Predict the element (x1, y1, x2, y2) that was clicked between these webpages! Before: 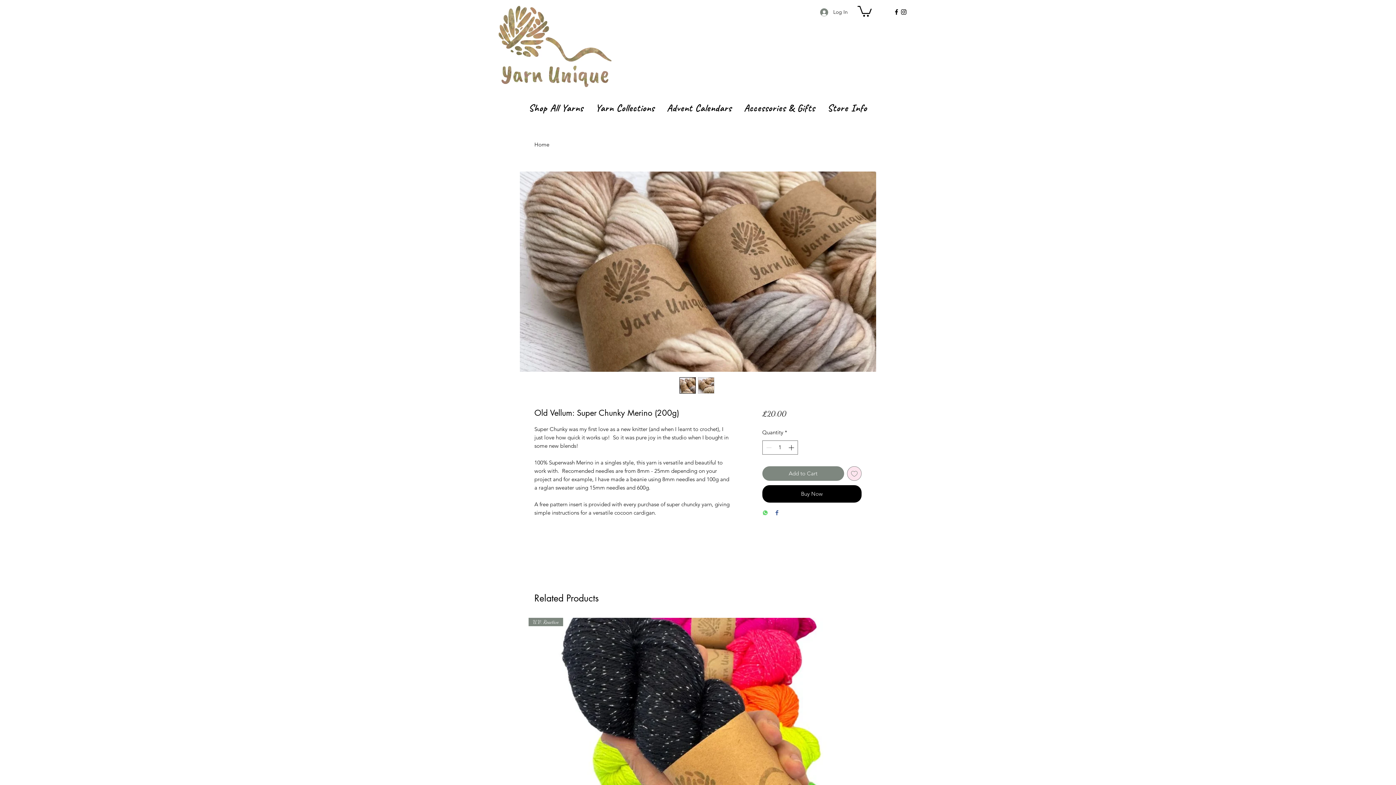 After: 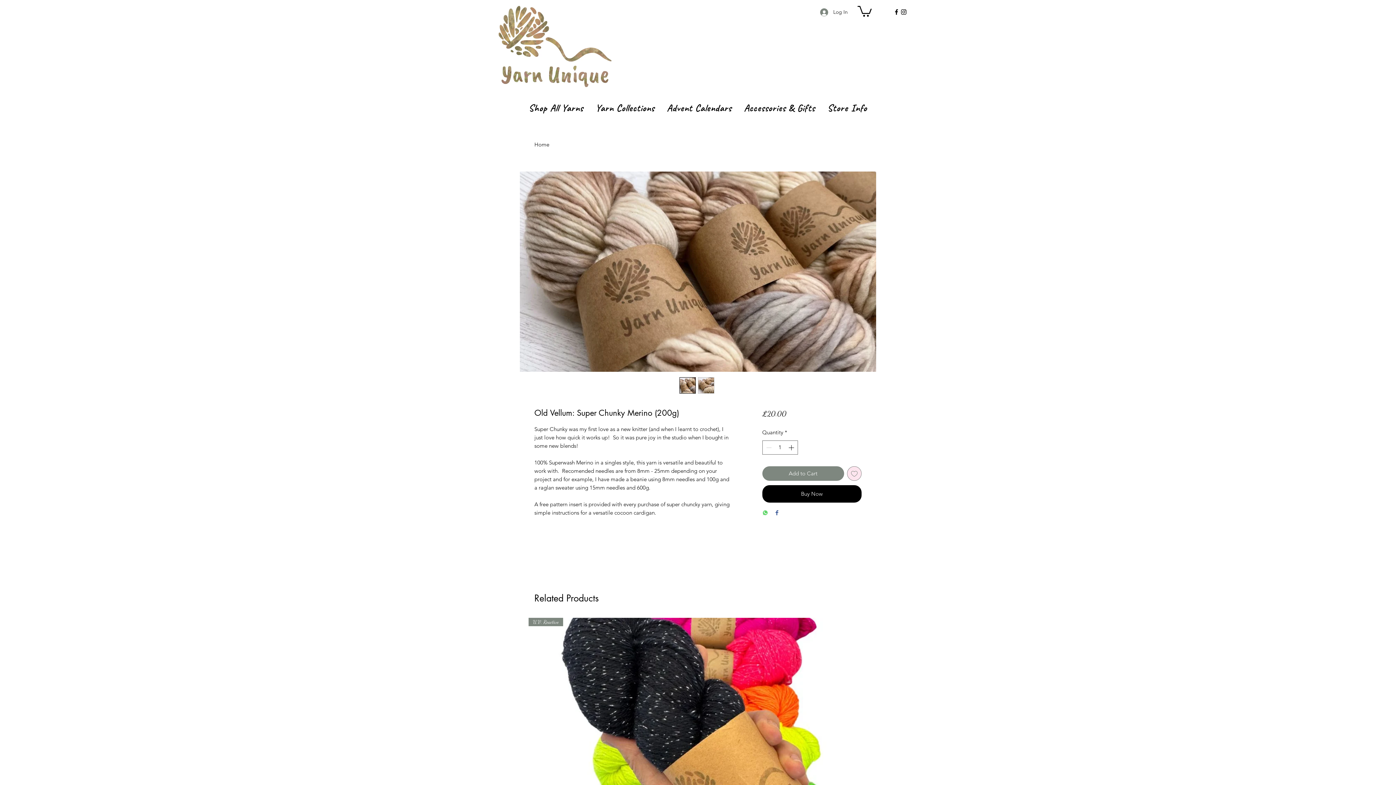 Action: label: Facebook bbox: (893, 8, 900, 15)